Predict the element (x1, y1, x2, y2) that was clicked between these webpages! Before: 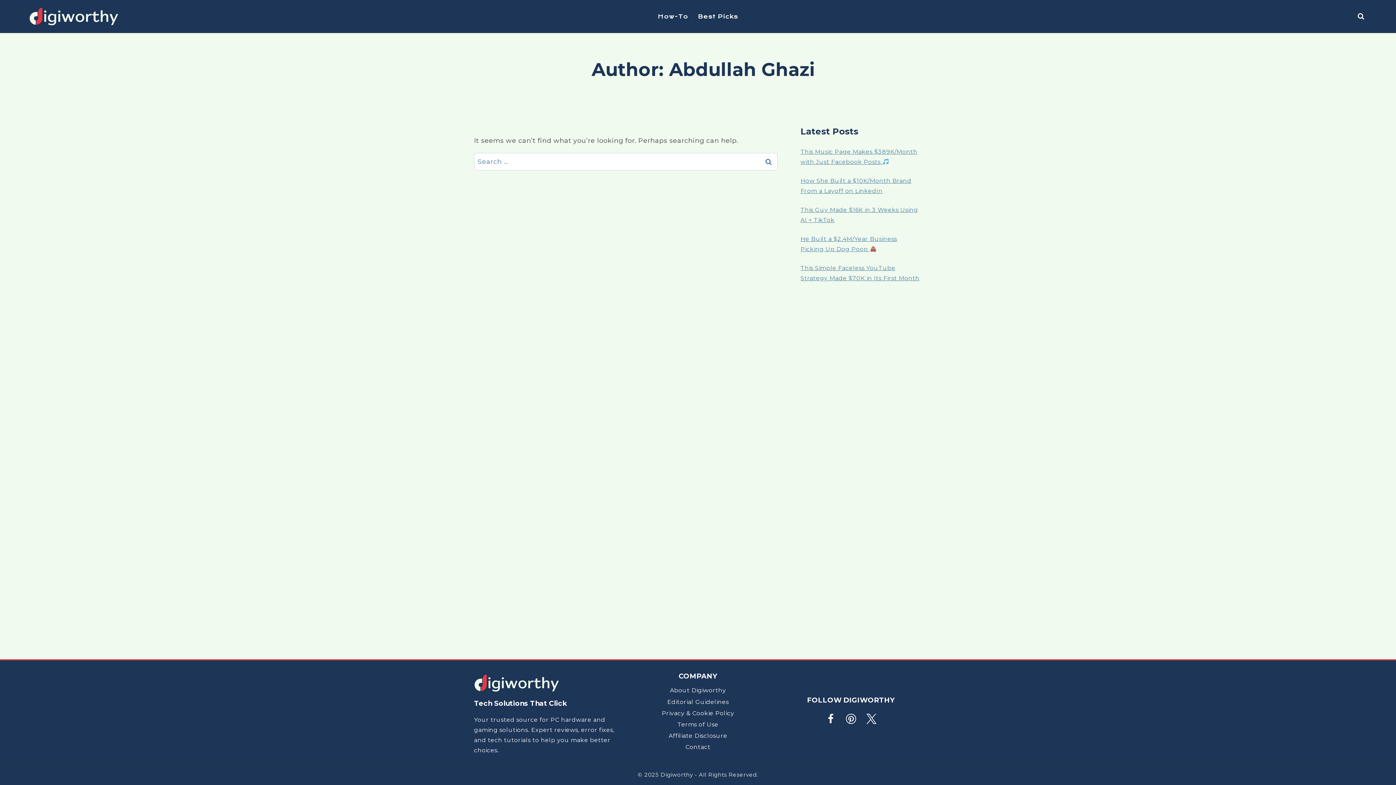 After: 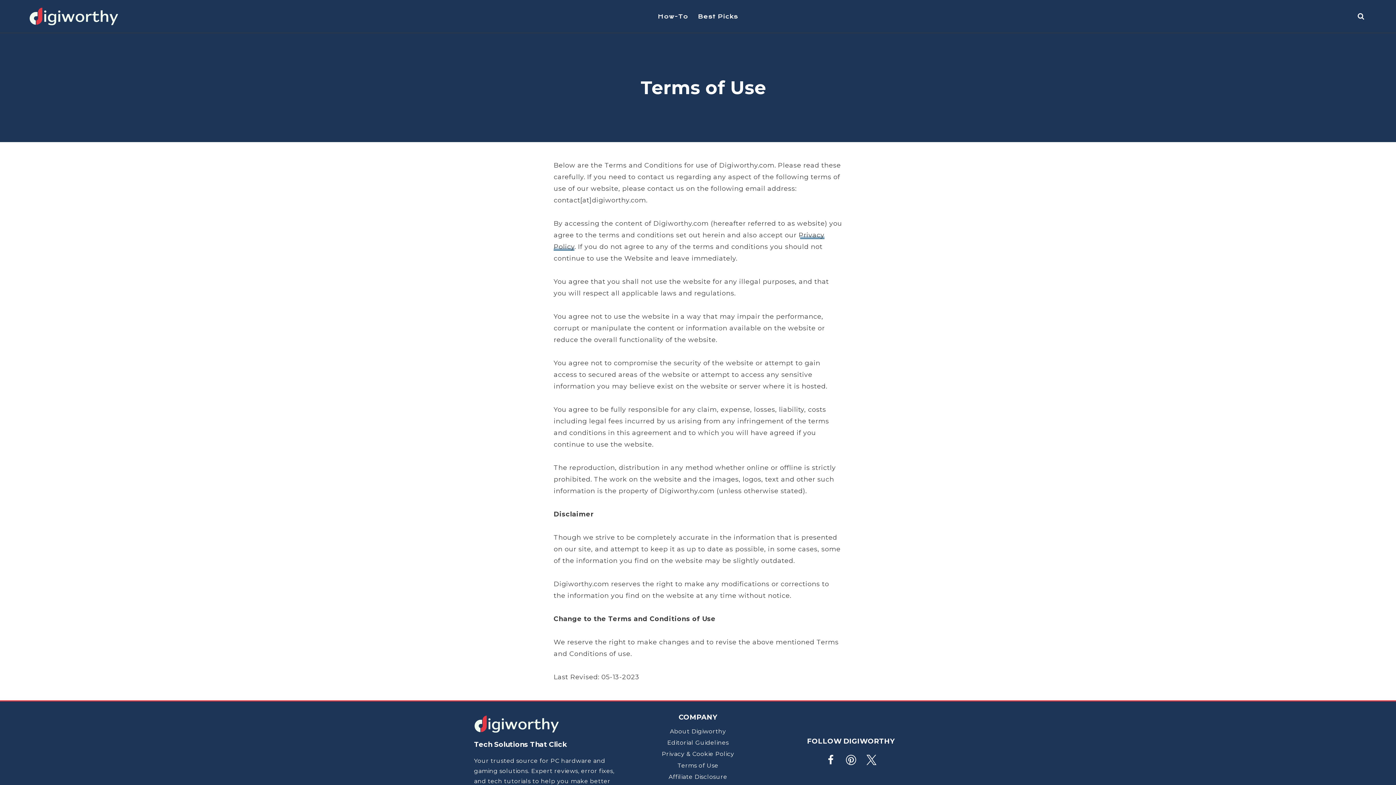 Action: bbox: (627, 719, 769, 730) label: Terms of Use